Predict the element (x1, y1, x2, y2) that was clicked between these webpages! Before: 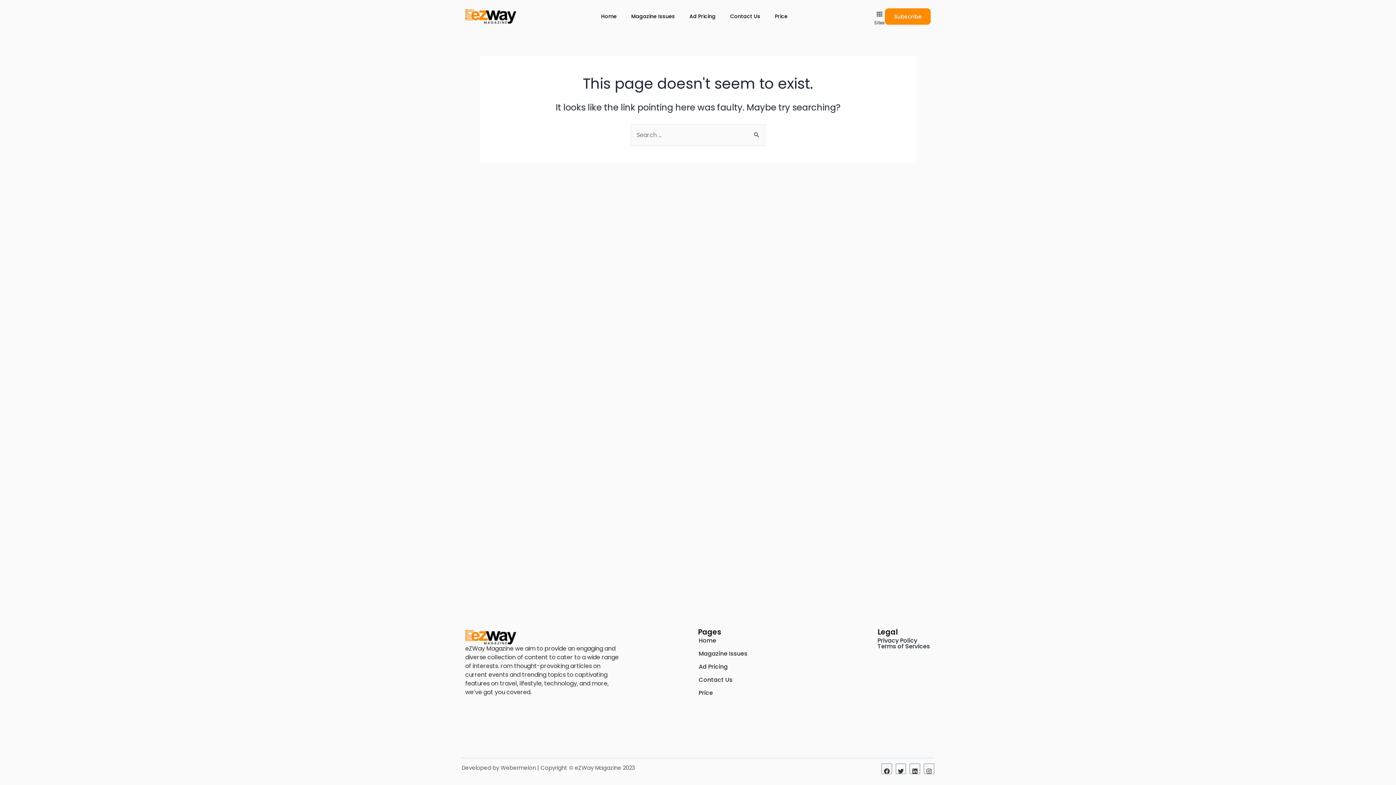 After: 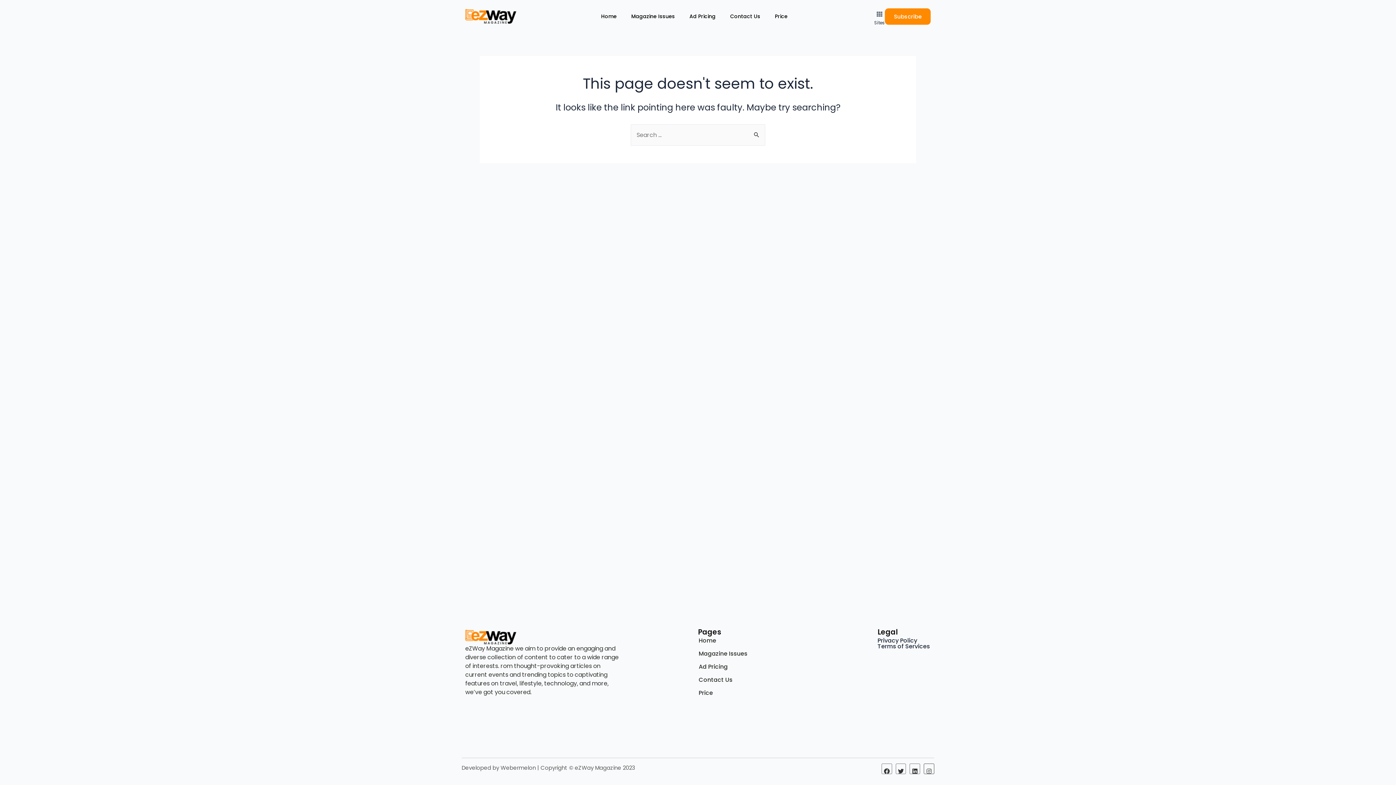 Action: bbox: (924, 764, 934, 774) label: Instagram